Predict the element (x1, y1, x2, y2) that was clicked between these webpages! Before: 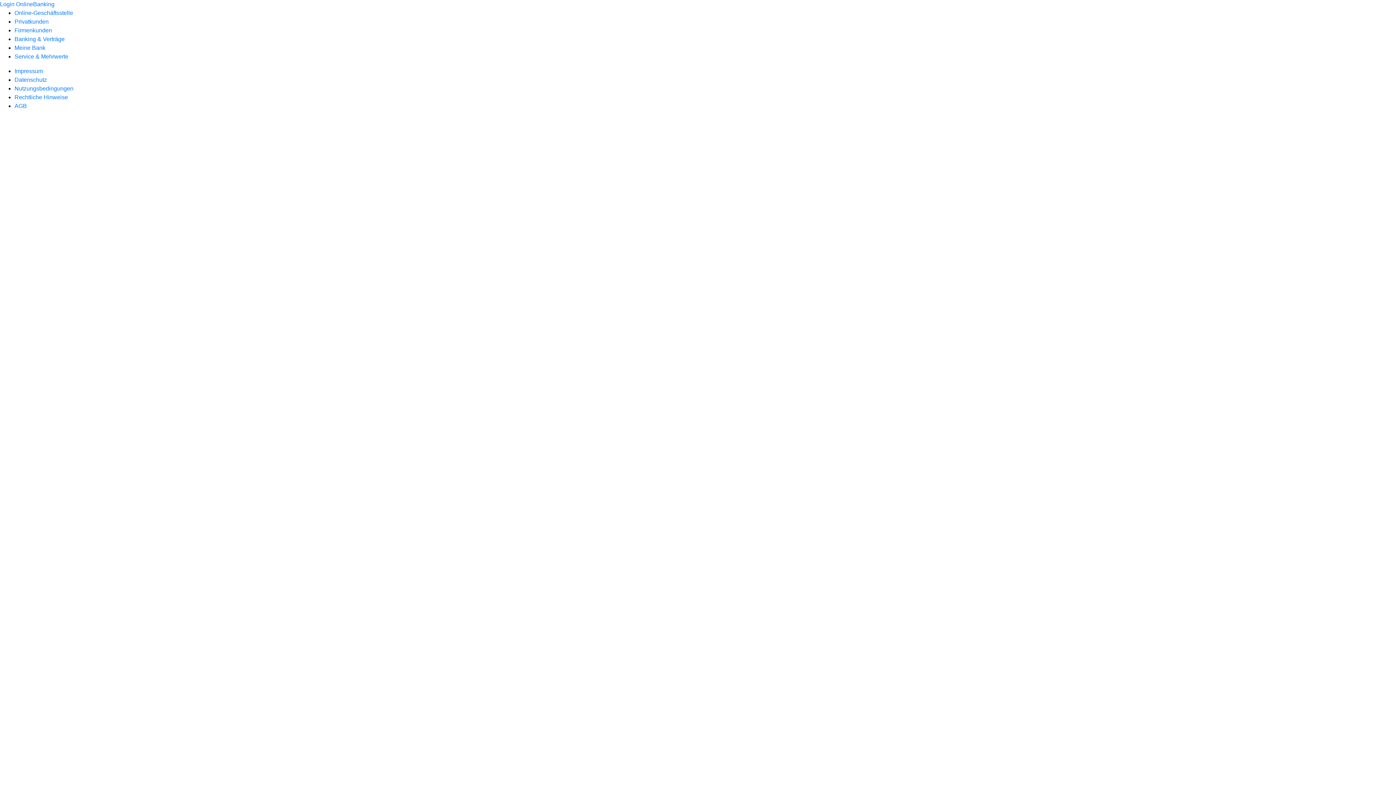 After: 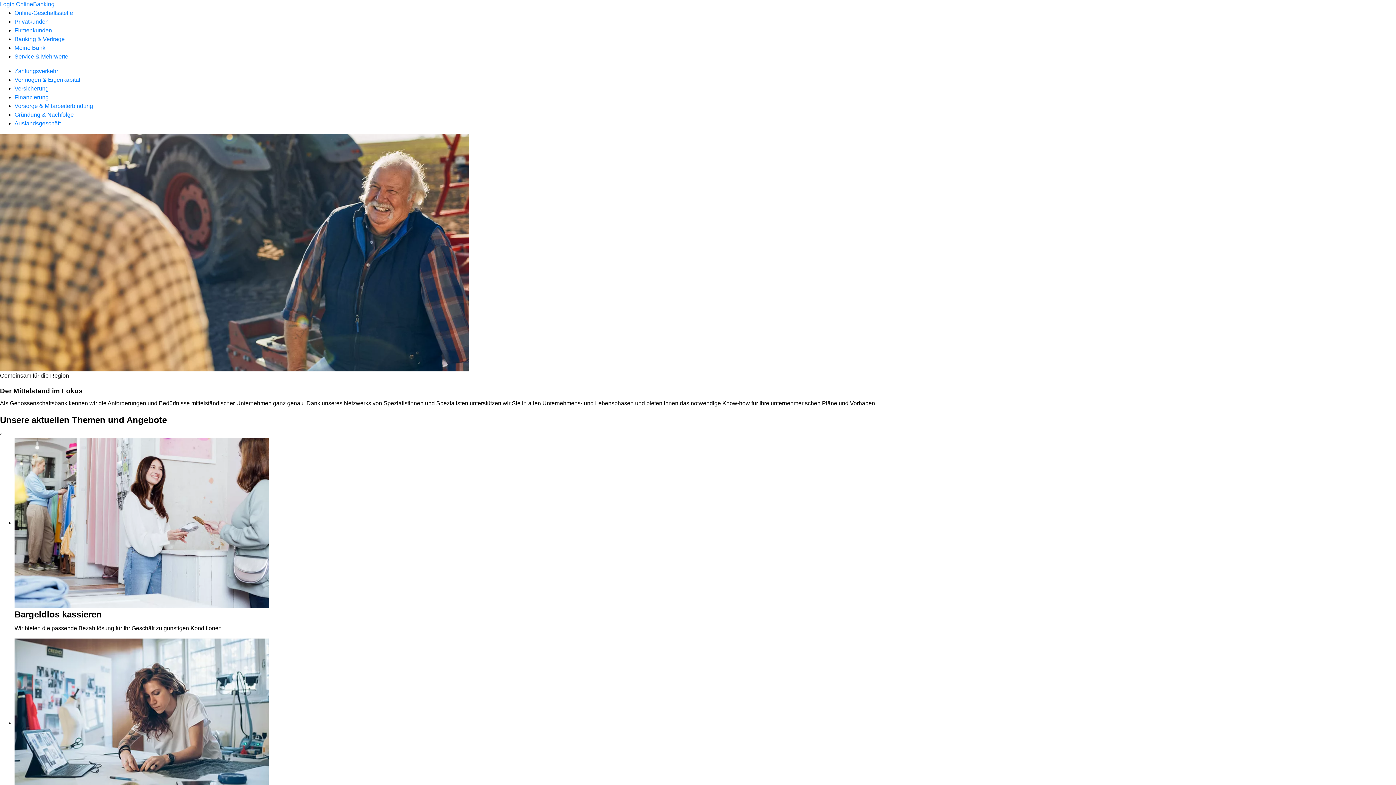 Action: bbox: (14, 27, 52, 33) label: Firmenkunden